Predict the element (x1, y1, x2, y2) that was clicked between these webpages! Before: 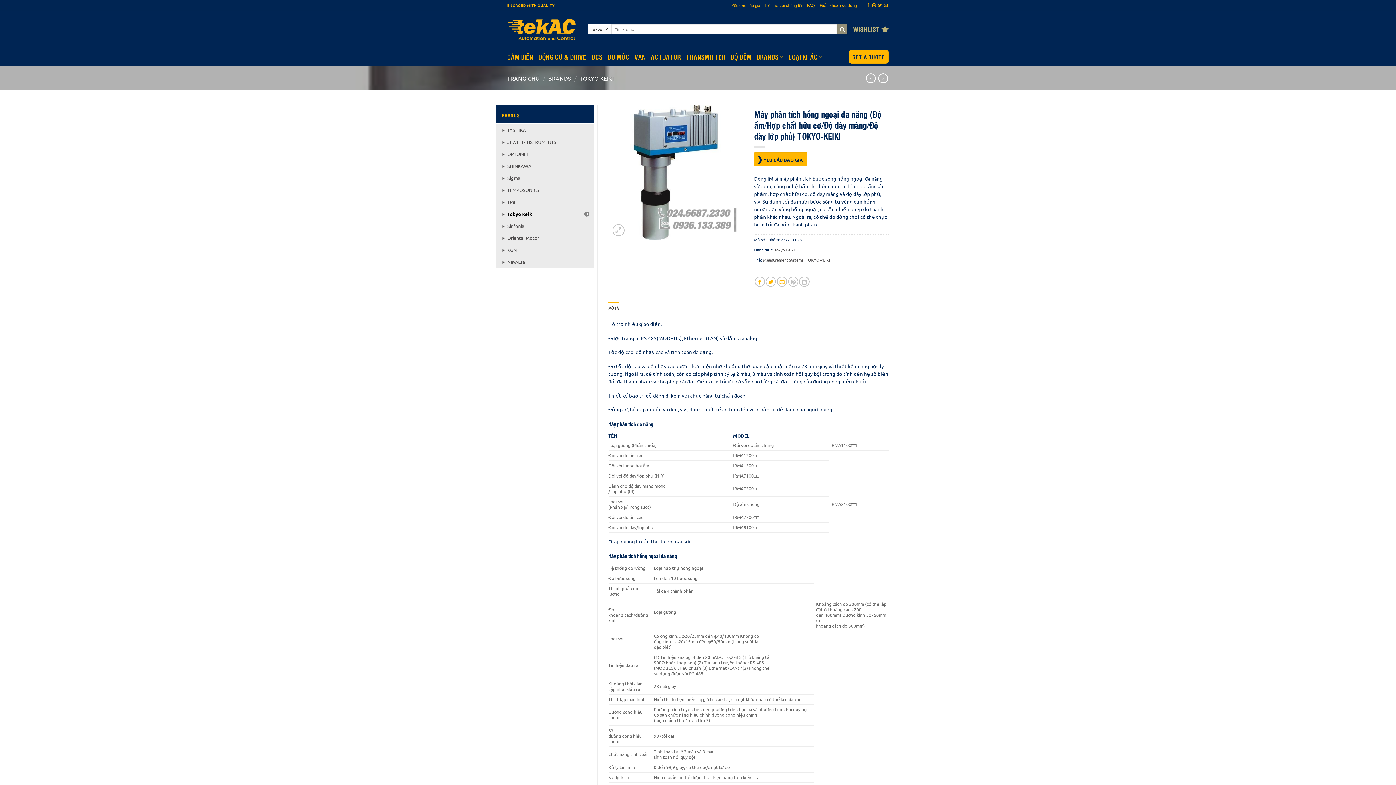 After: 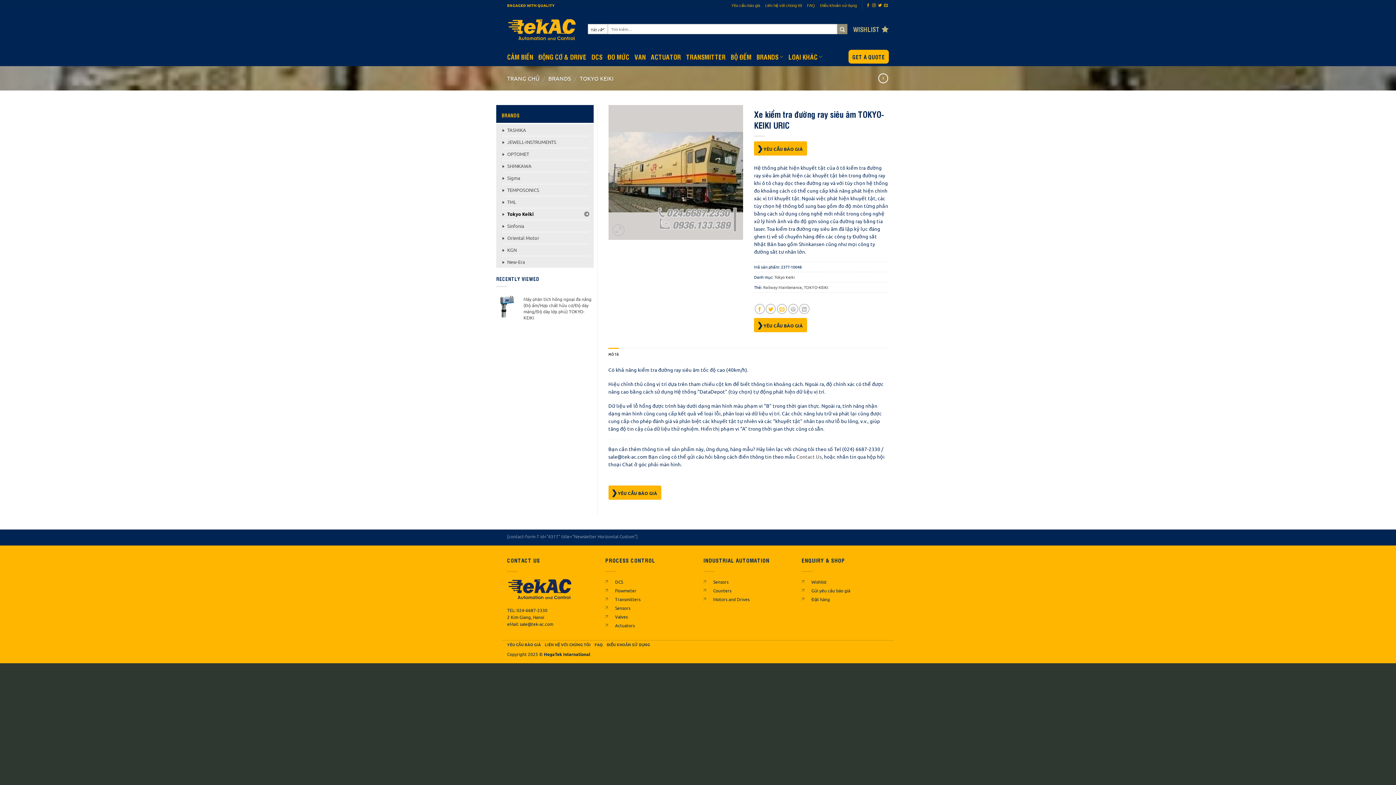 Action: bbox: (866, 73, 875, 83)